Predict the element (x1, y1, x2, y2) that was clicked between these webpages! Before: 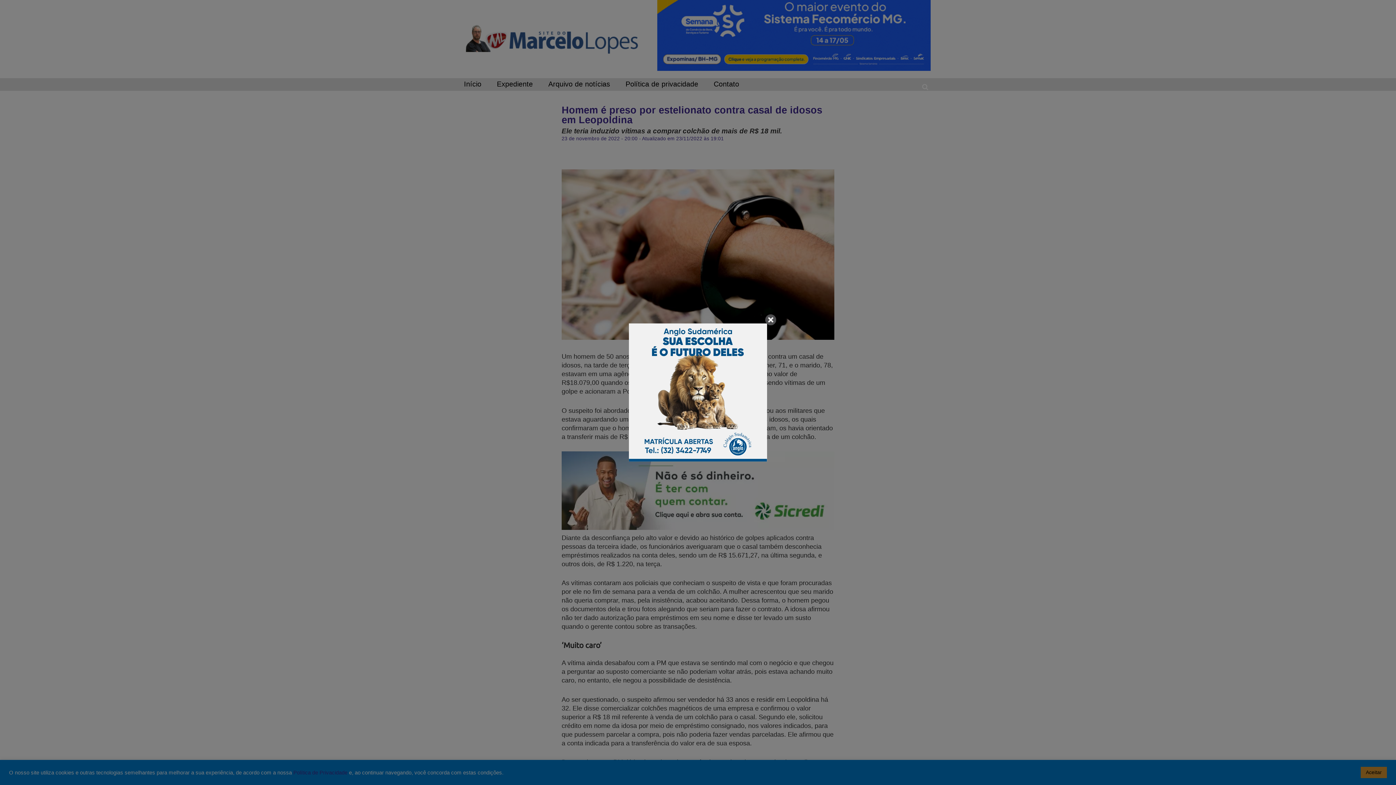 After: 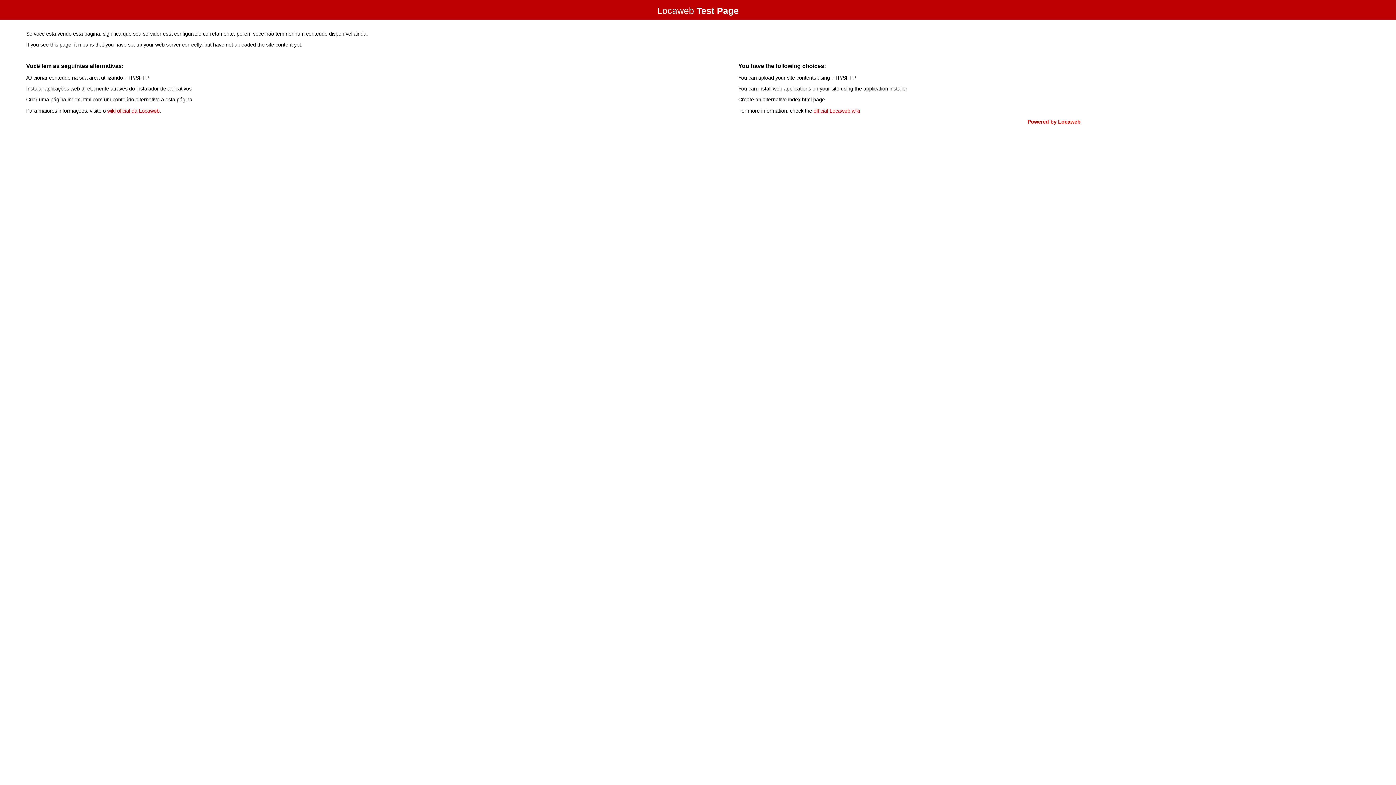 Action: label: Banner bbox: (629, 323, 767, 461)